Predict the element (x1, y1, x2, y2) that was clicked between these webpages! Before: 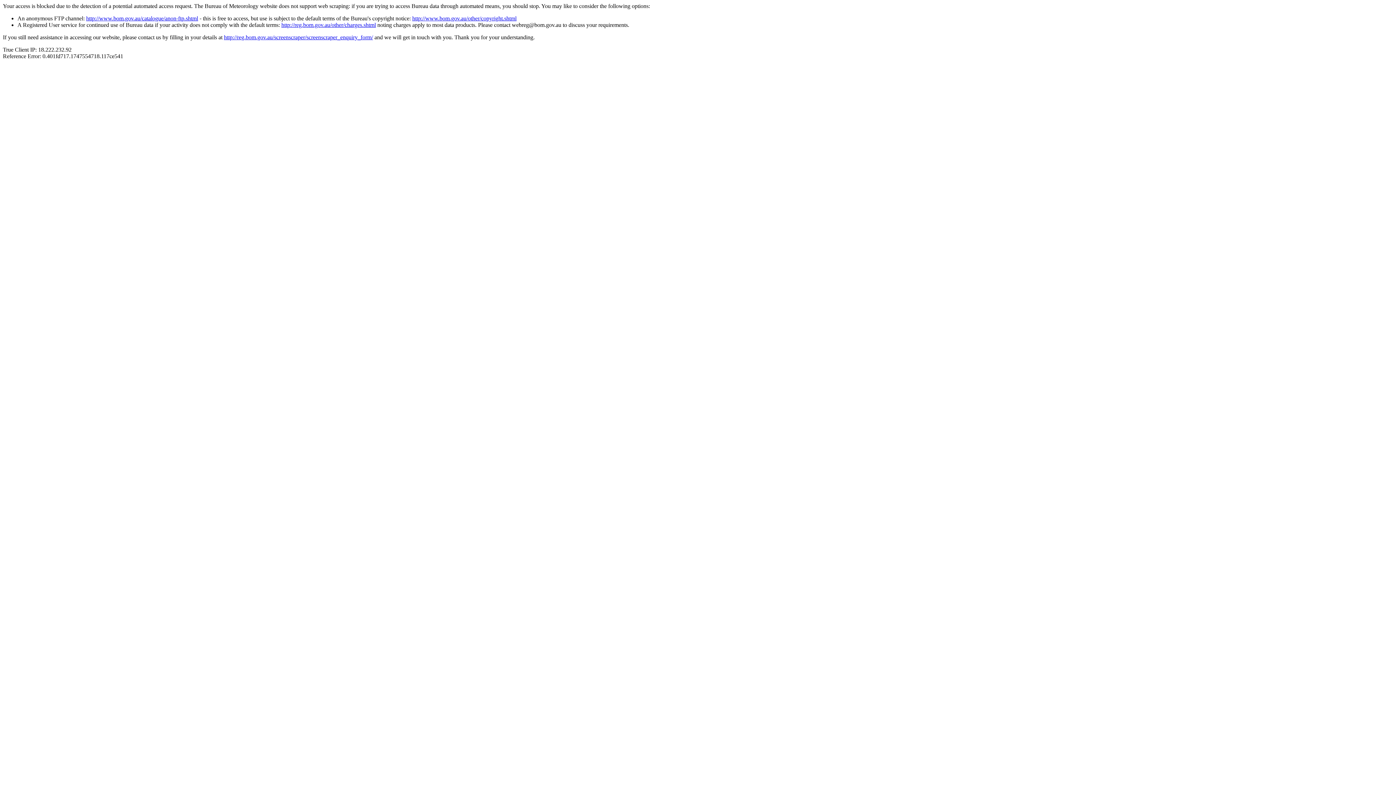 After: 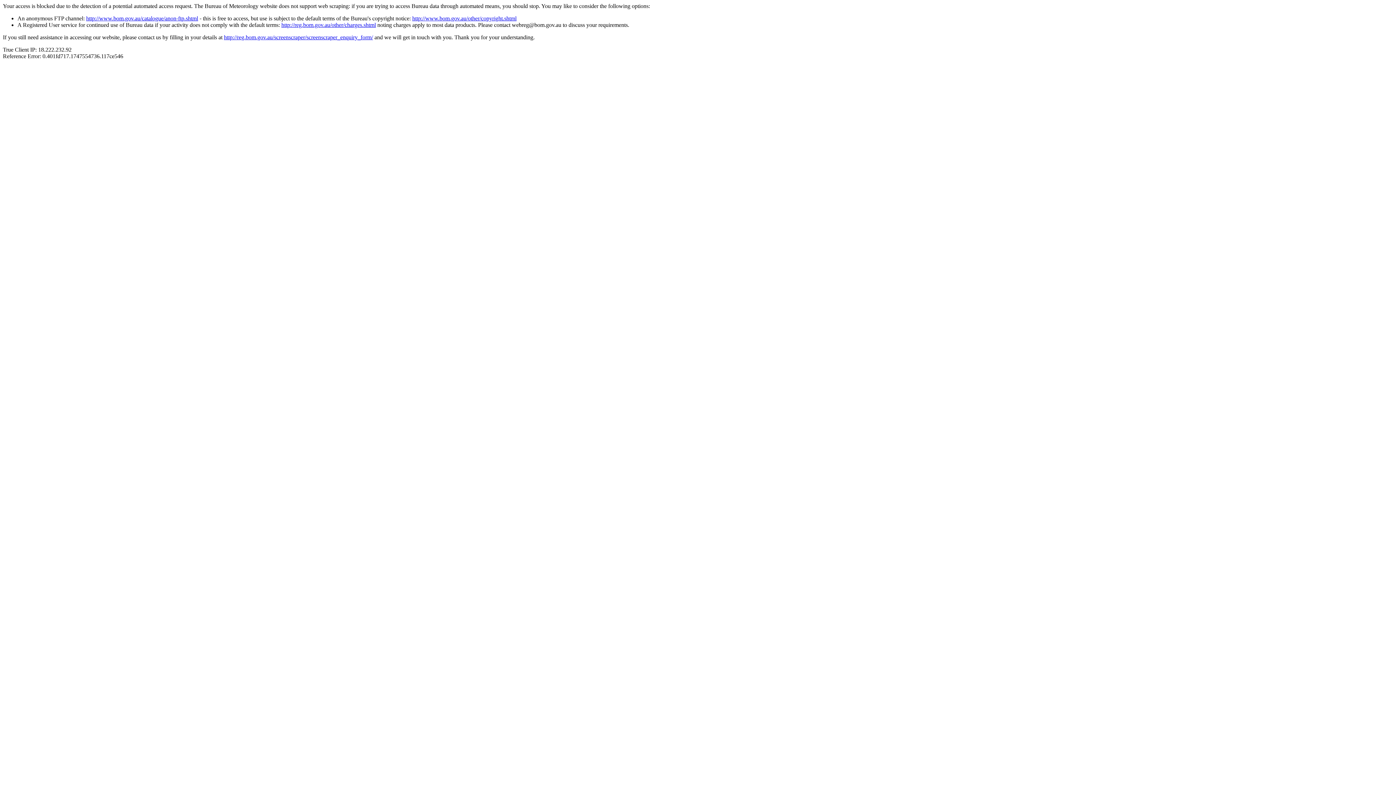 Action: label: http://www.bom.gov.au/catalogue/anon-ftp.shtml bbox: (86, 15, 198, 21)